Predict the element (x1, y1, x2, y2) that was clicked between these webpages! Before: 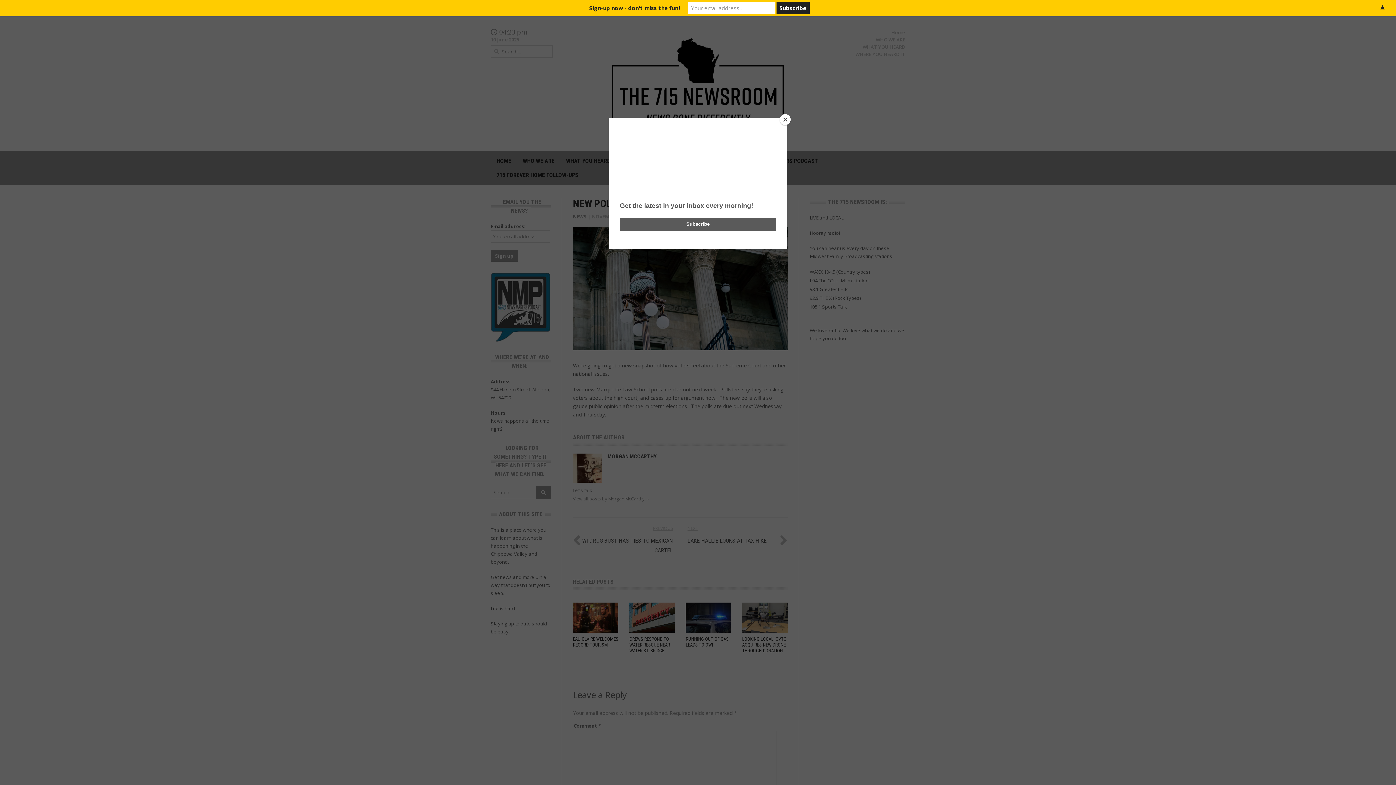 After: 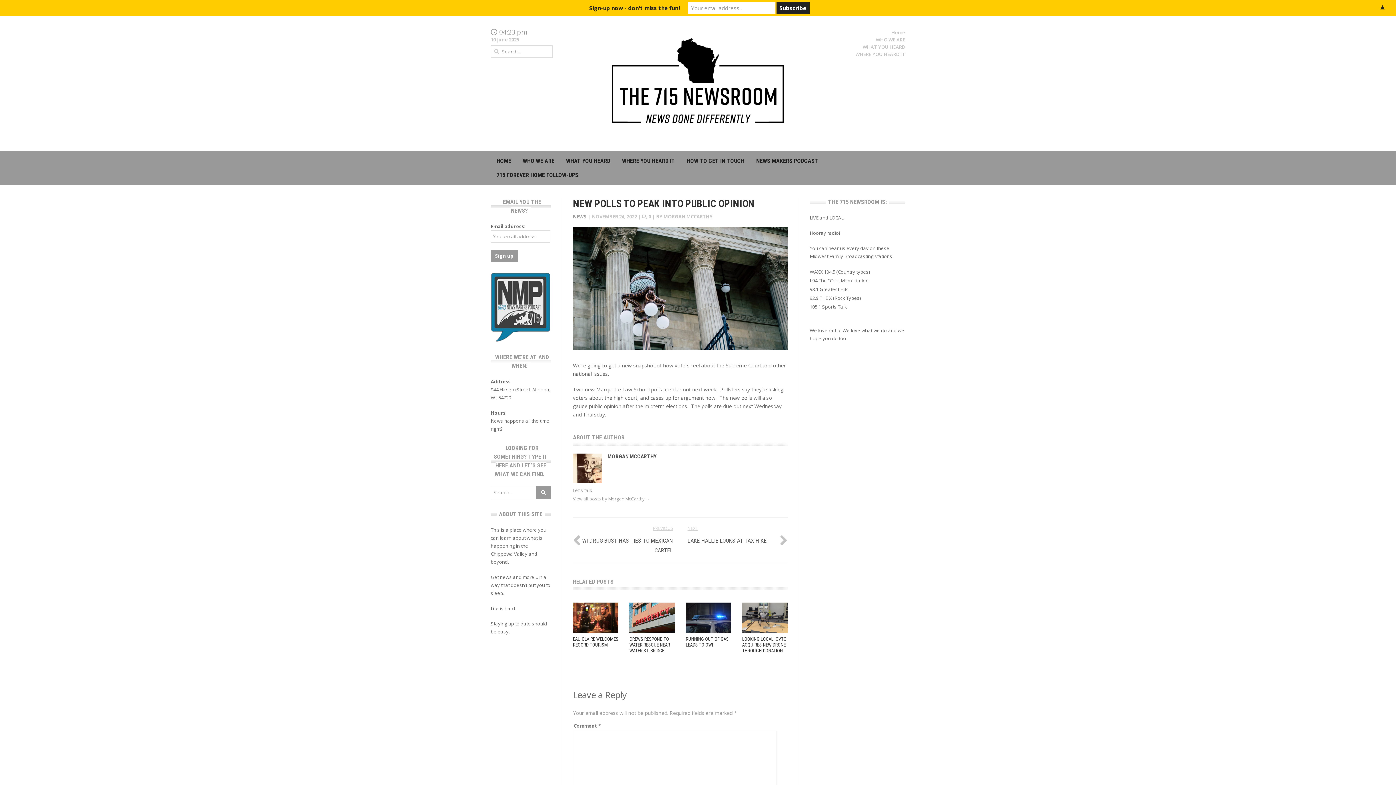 Action: bbox: (780, 114, 790, 125) label: Close